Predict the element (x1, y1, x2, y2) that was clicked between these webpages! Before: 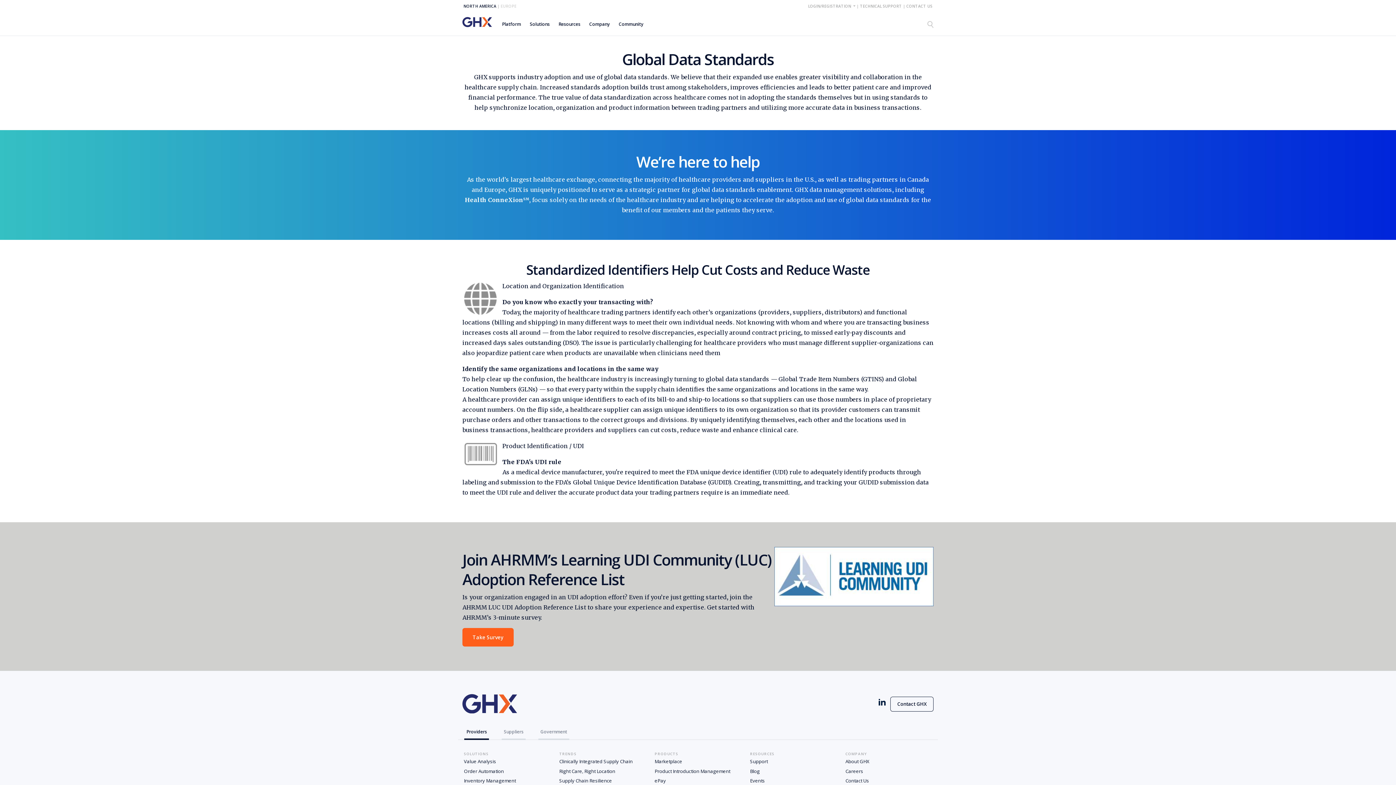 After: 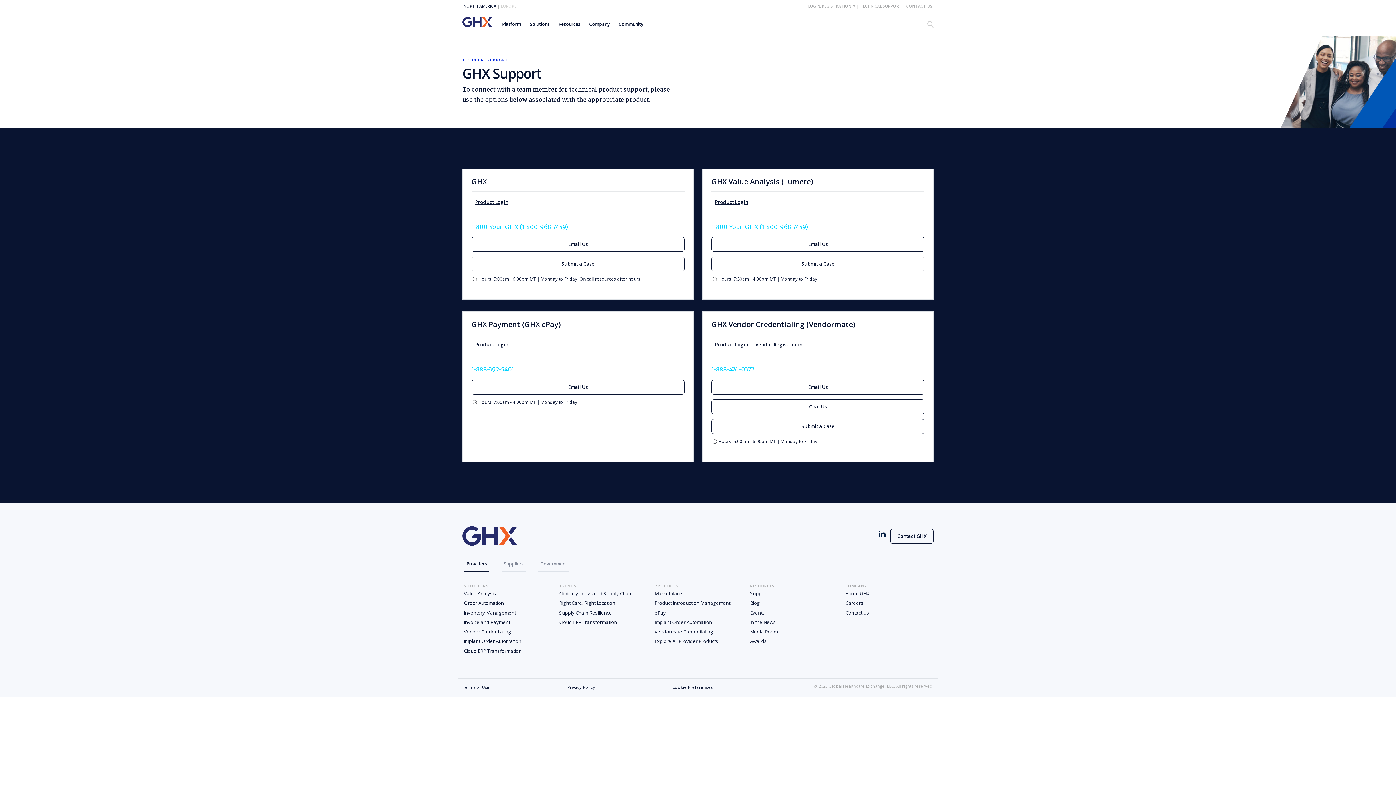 Action: label: Support bbox: (750, 757, 836, 766)